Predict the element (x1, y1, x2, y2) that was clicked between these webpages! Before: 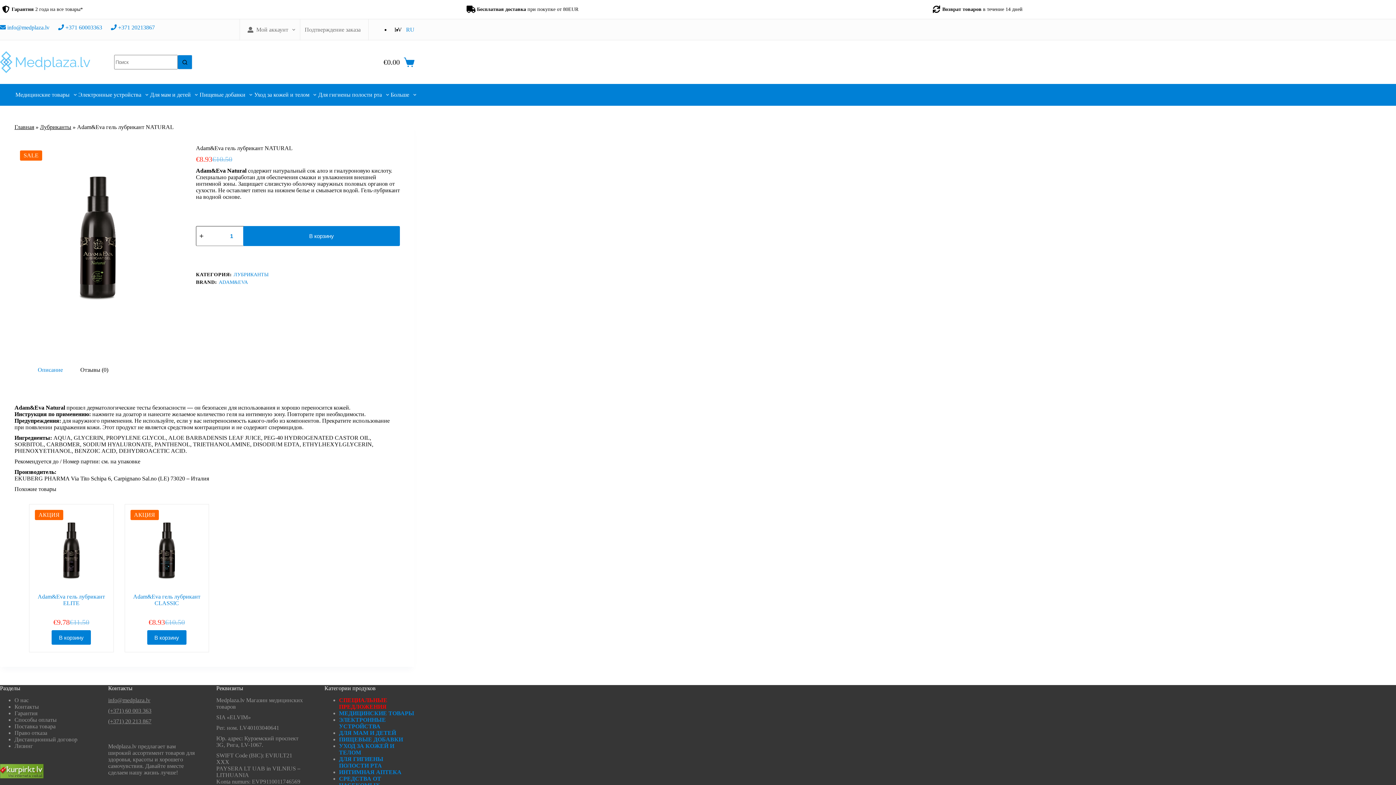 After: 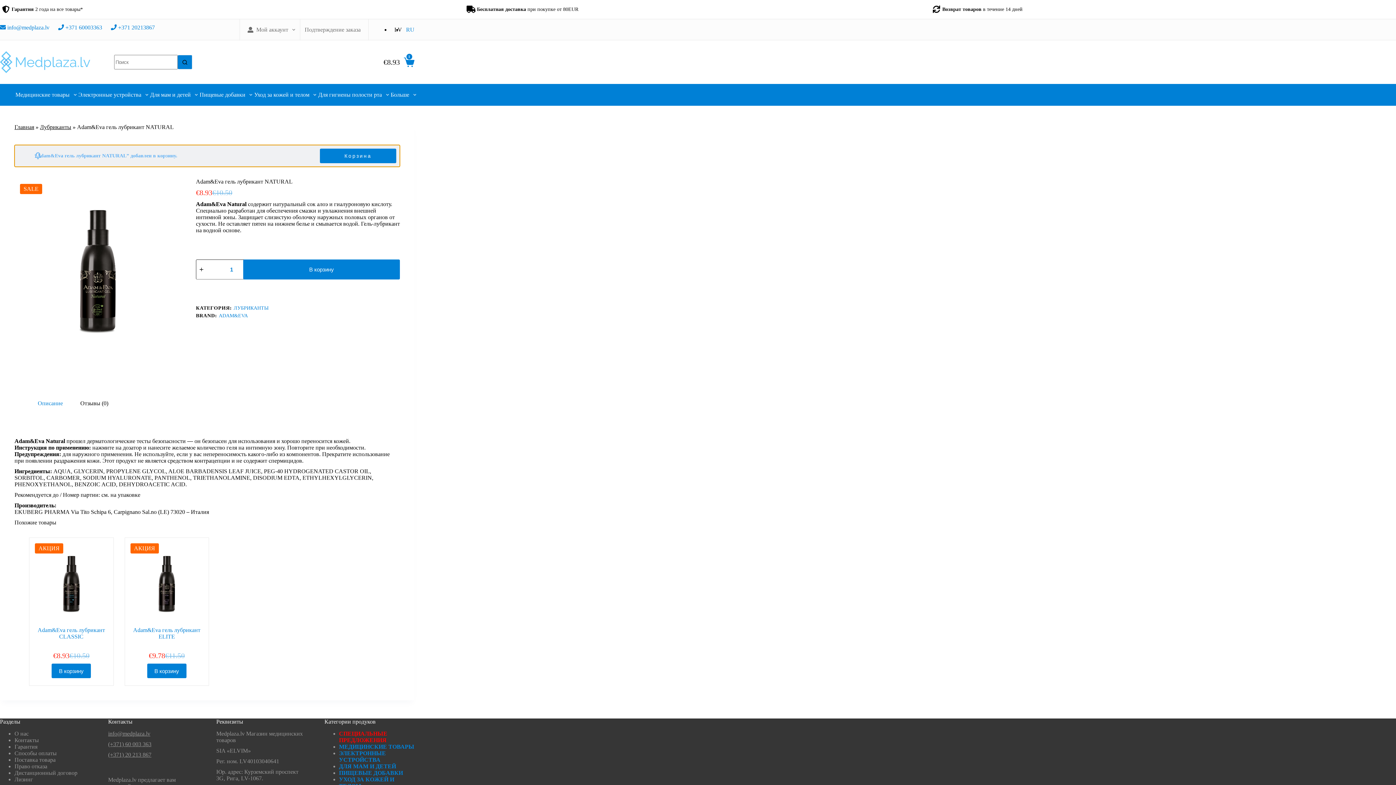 Action: label: В корзину bbox: (243, 226, 400, 246)